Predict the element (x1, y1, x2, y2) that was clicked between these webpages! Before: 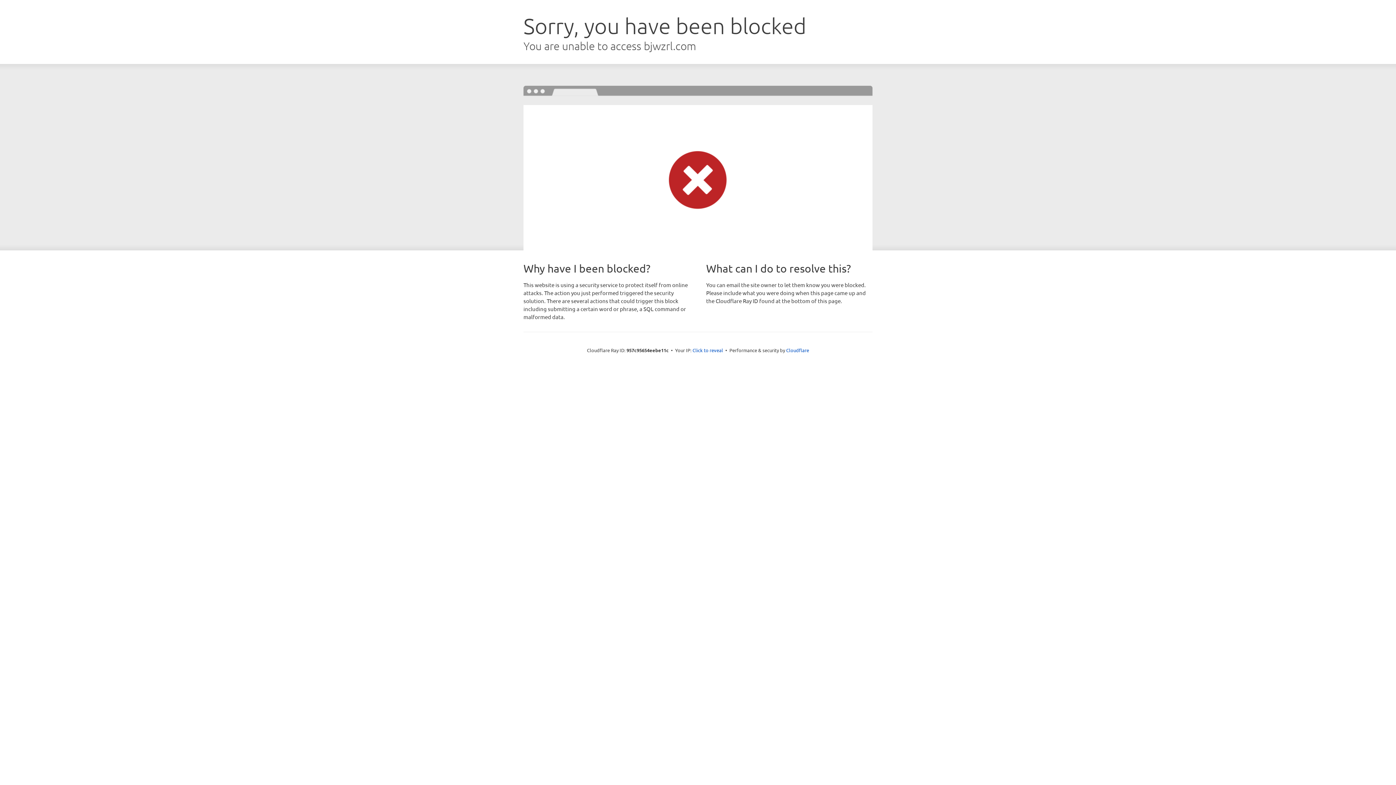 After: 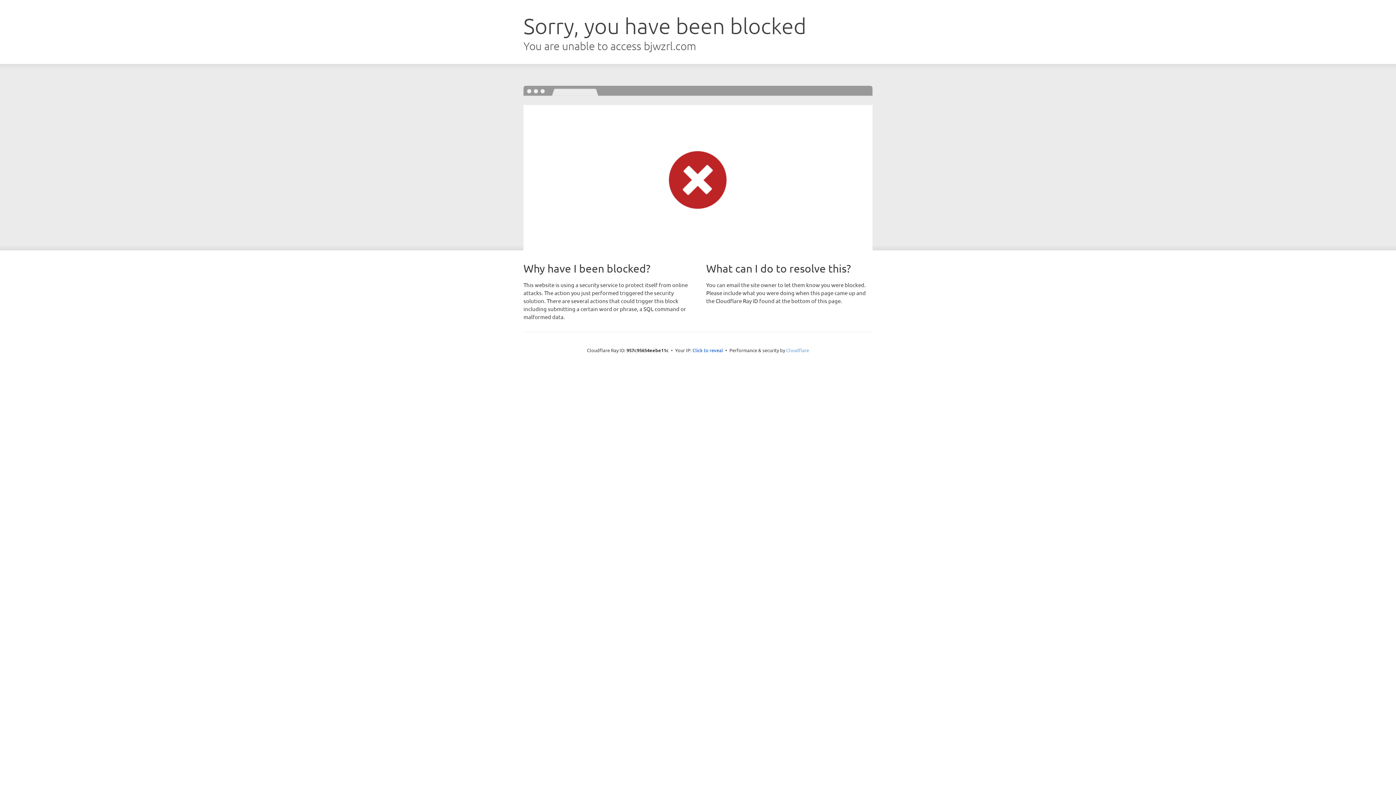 Action: bbox: (786, 347, 809, 353) label: Cloudflare